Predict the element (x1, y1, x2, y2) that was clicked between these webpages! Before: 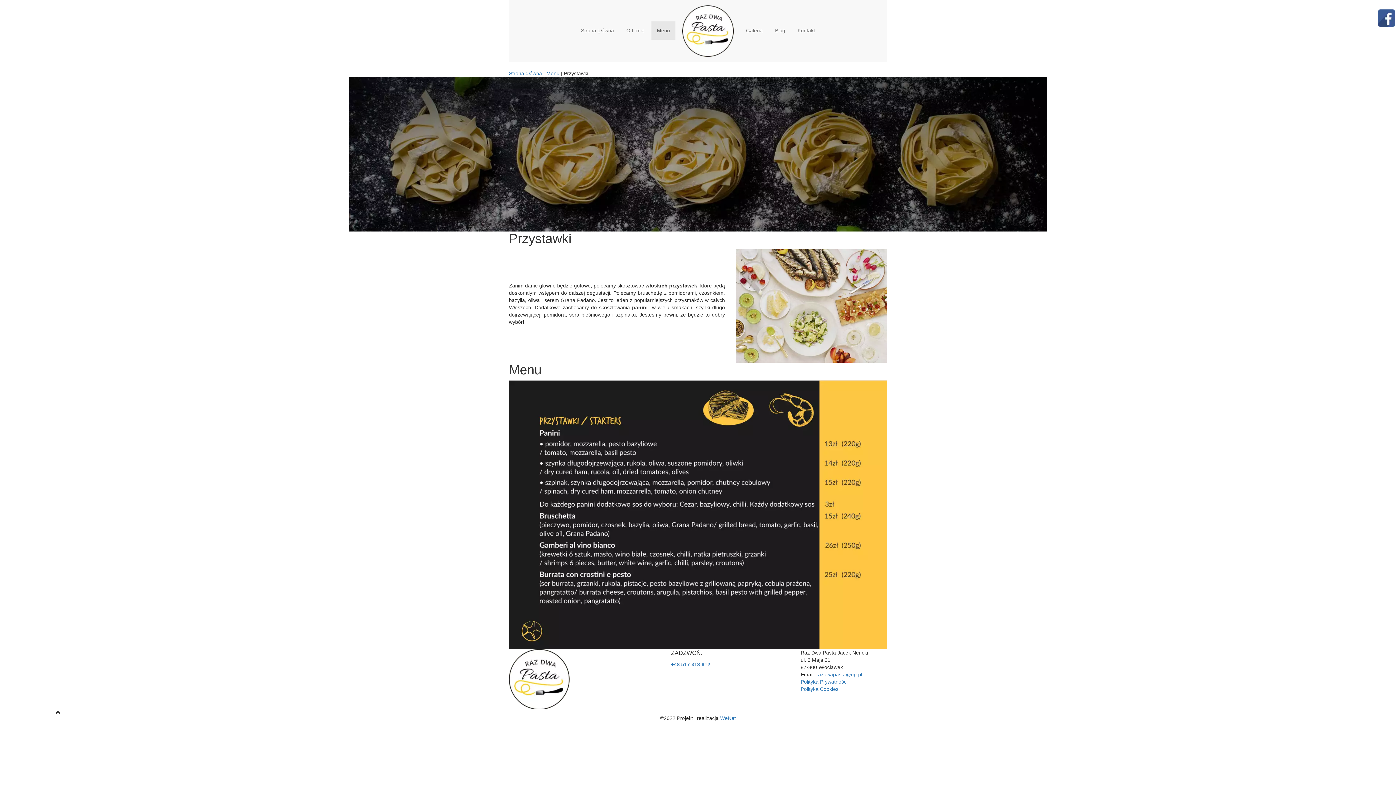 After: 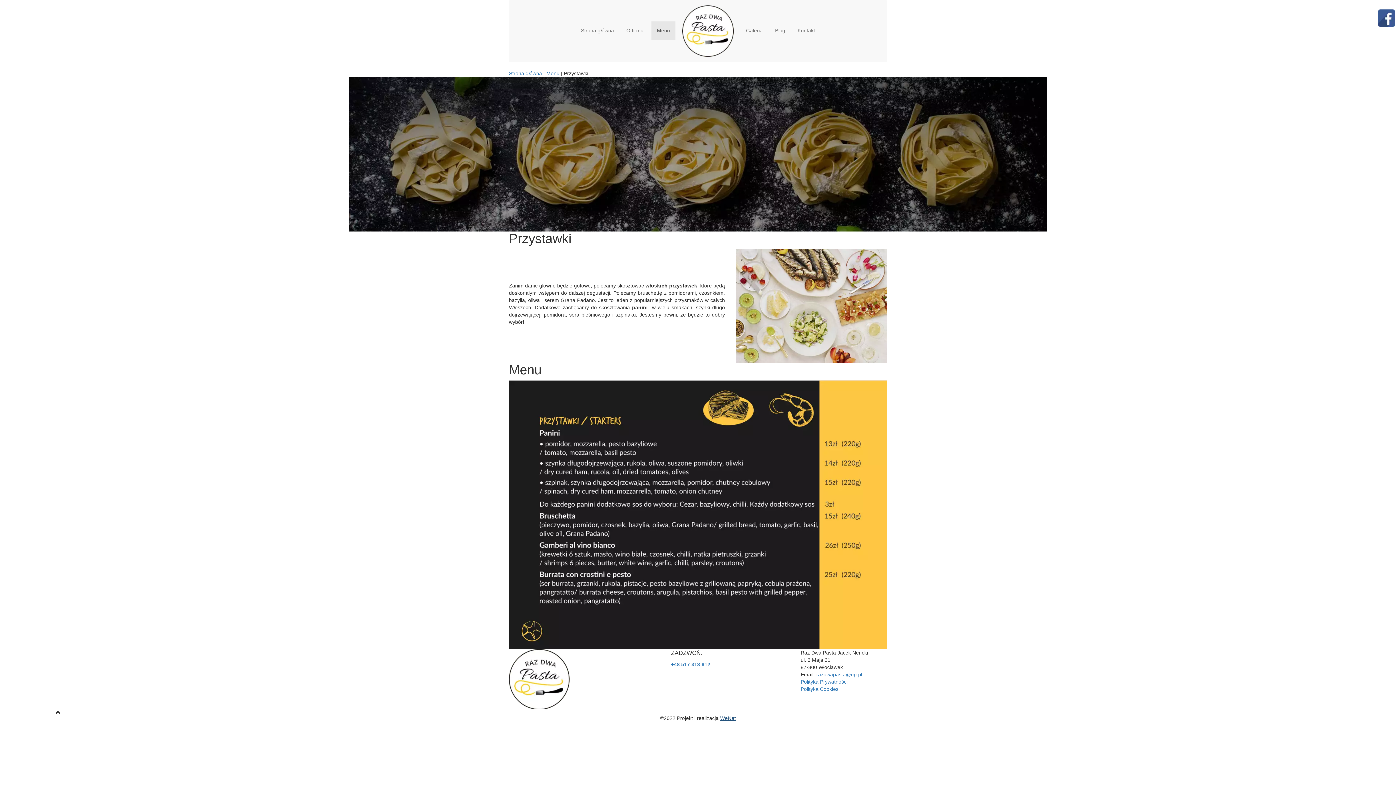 Action: bbox: (720, 715, 736, 721) label: WeNet